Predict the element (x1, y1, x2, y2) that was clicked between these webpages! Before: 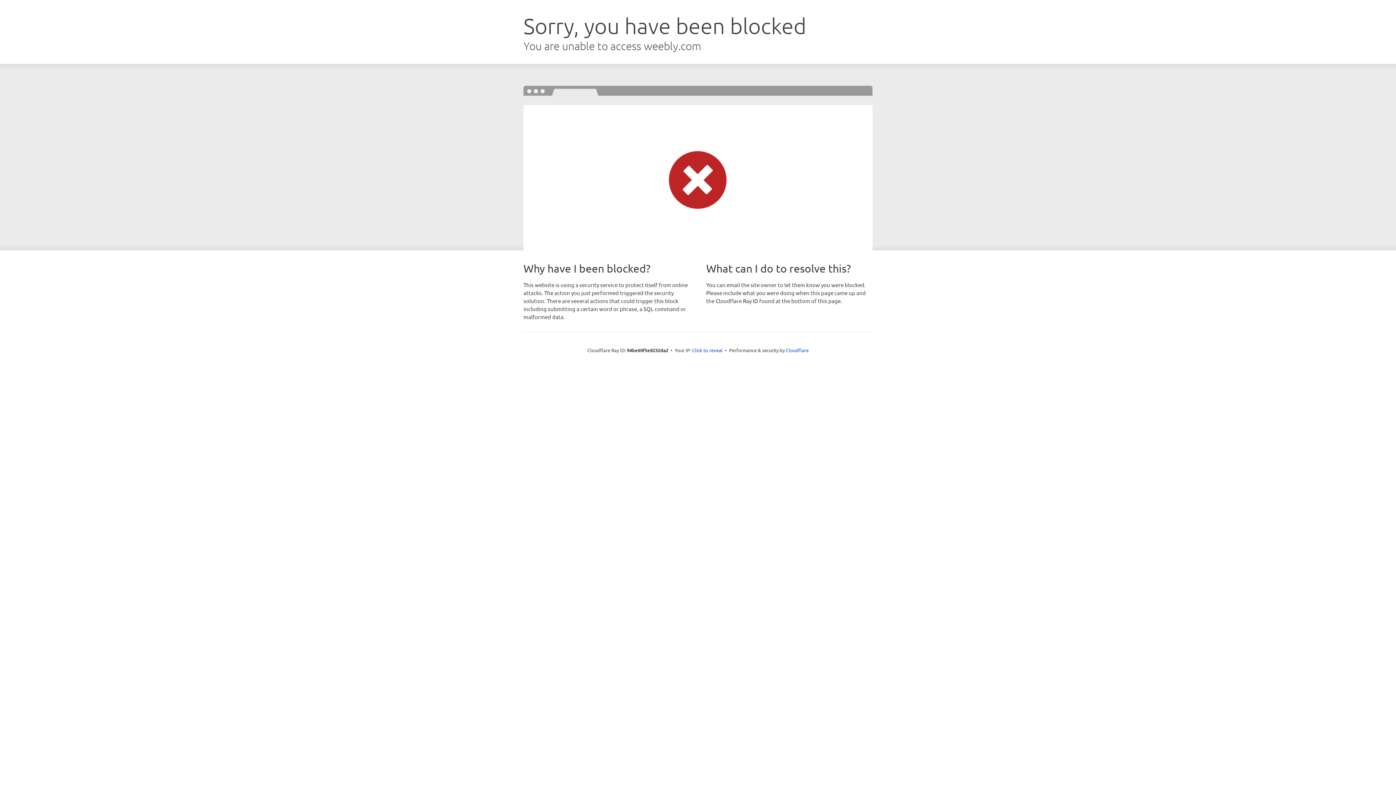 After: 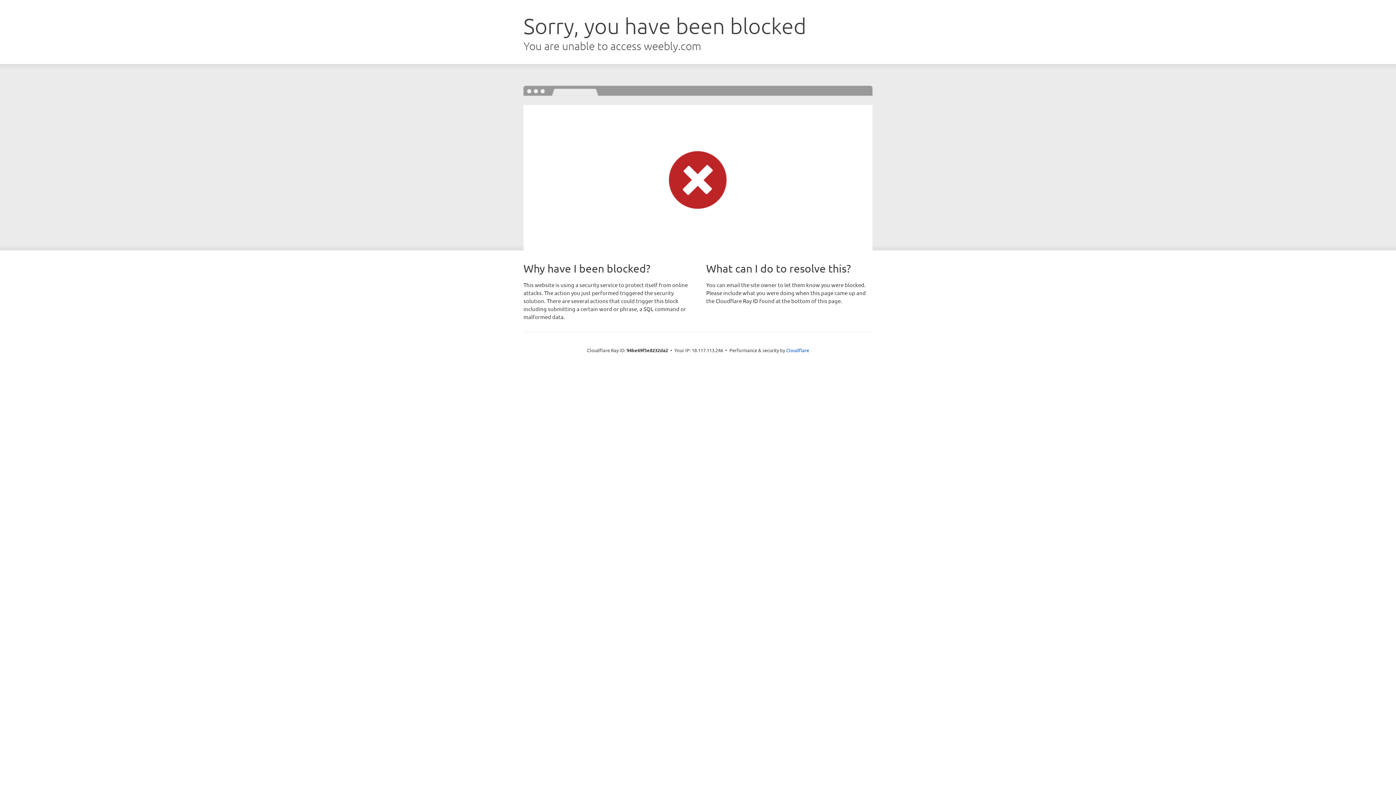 Action: bbox: (692, 346, 722, 353) label: Click to reveal